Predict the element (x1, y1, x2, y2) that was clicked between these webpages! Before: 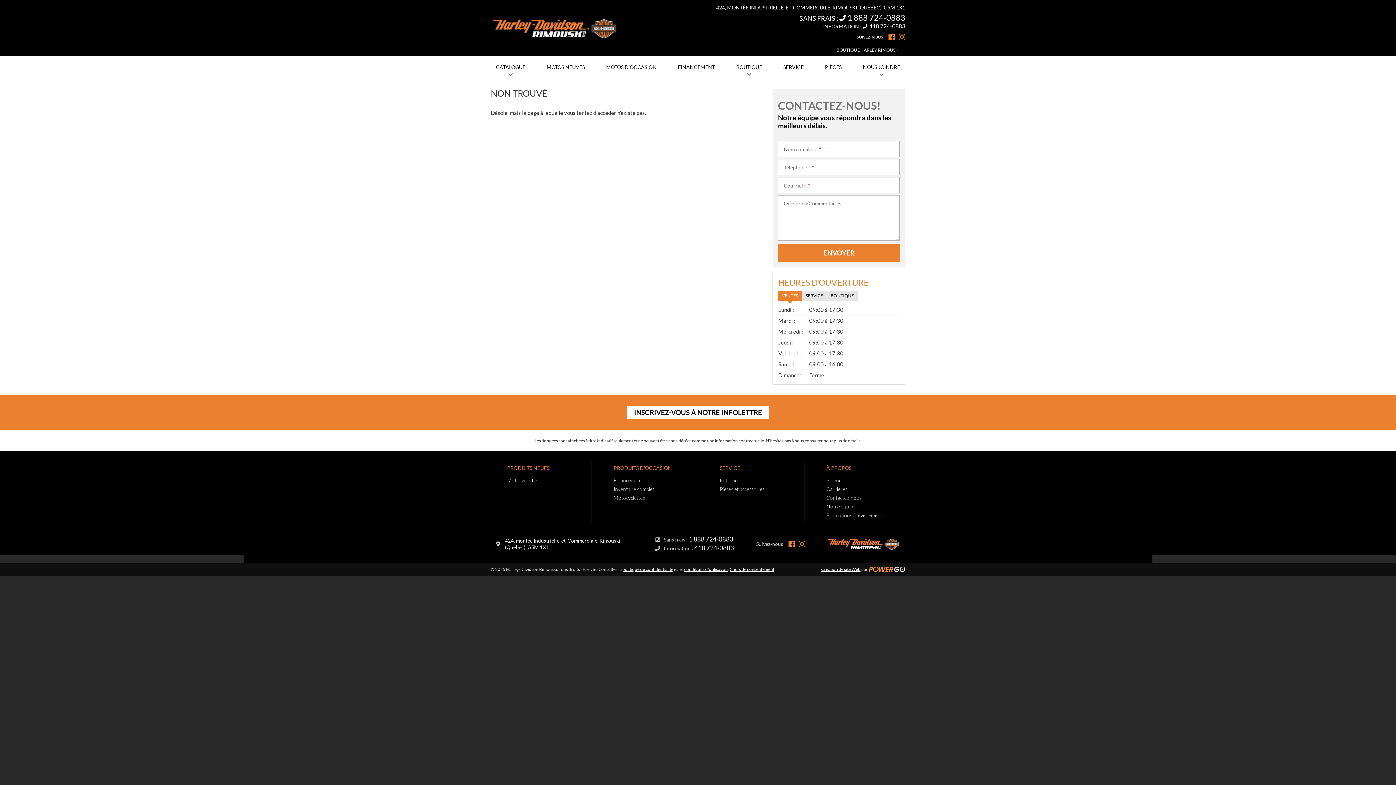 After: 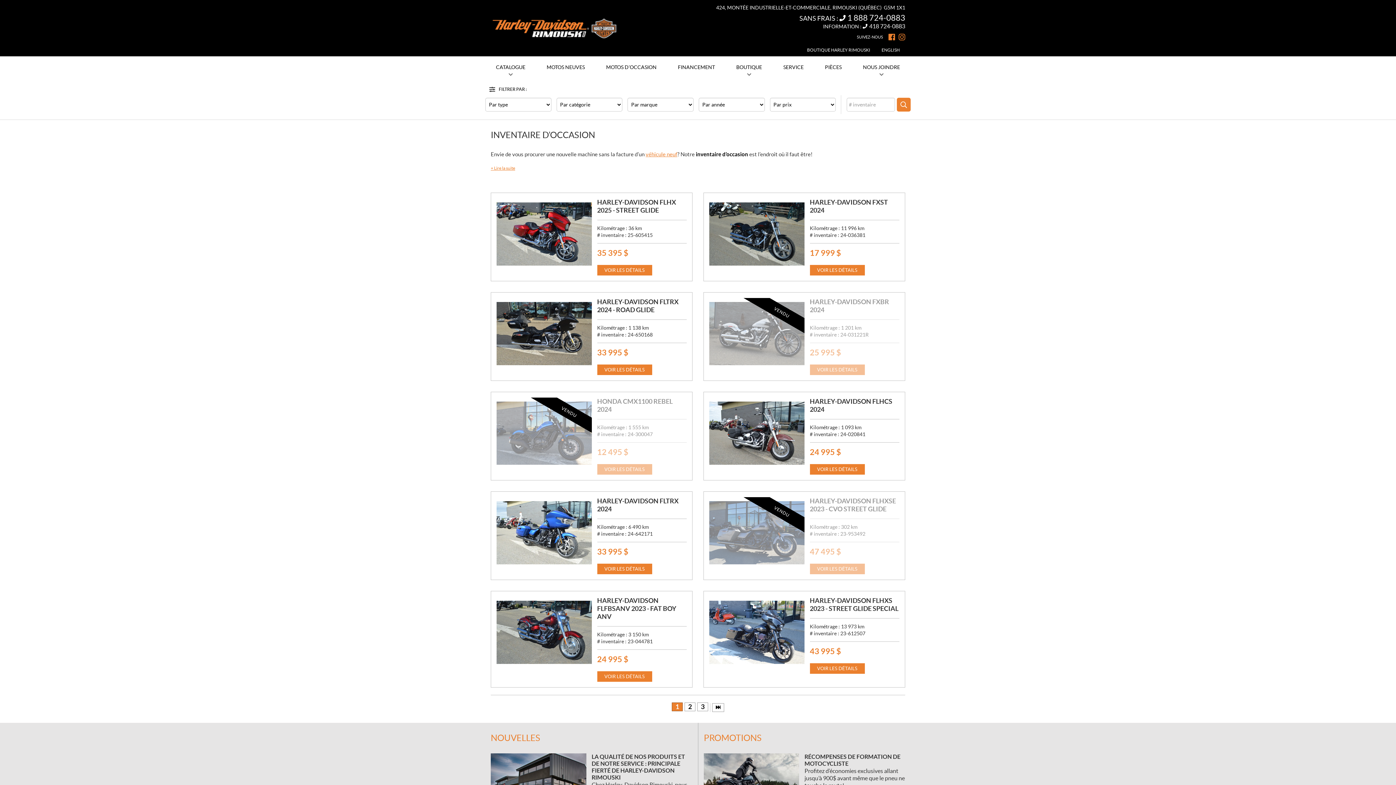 Action: bbox: (613, 465, 672, 471) label: PRODUITS D'OCCASION